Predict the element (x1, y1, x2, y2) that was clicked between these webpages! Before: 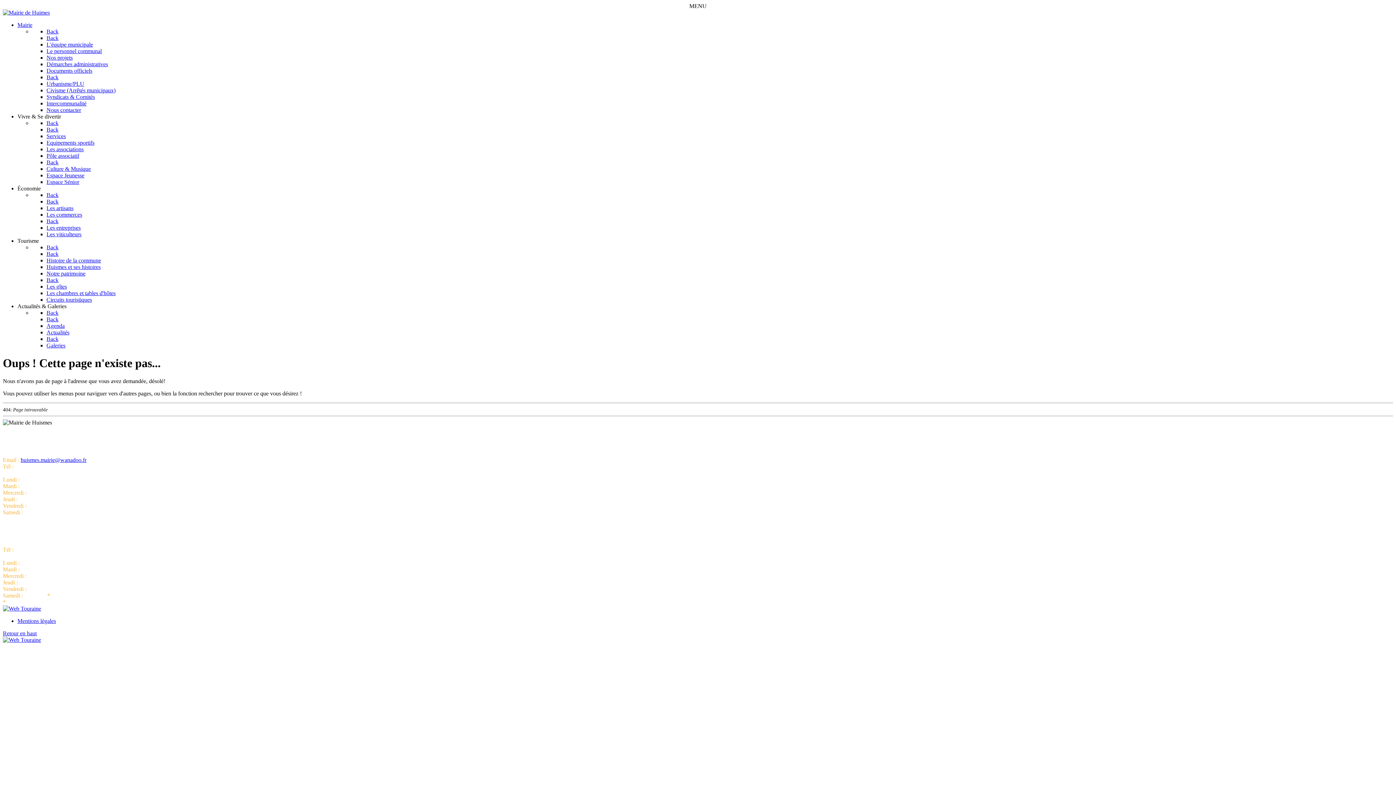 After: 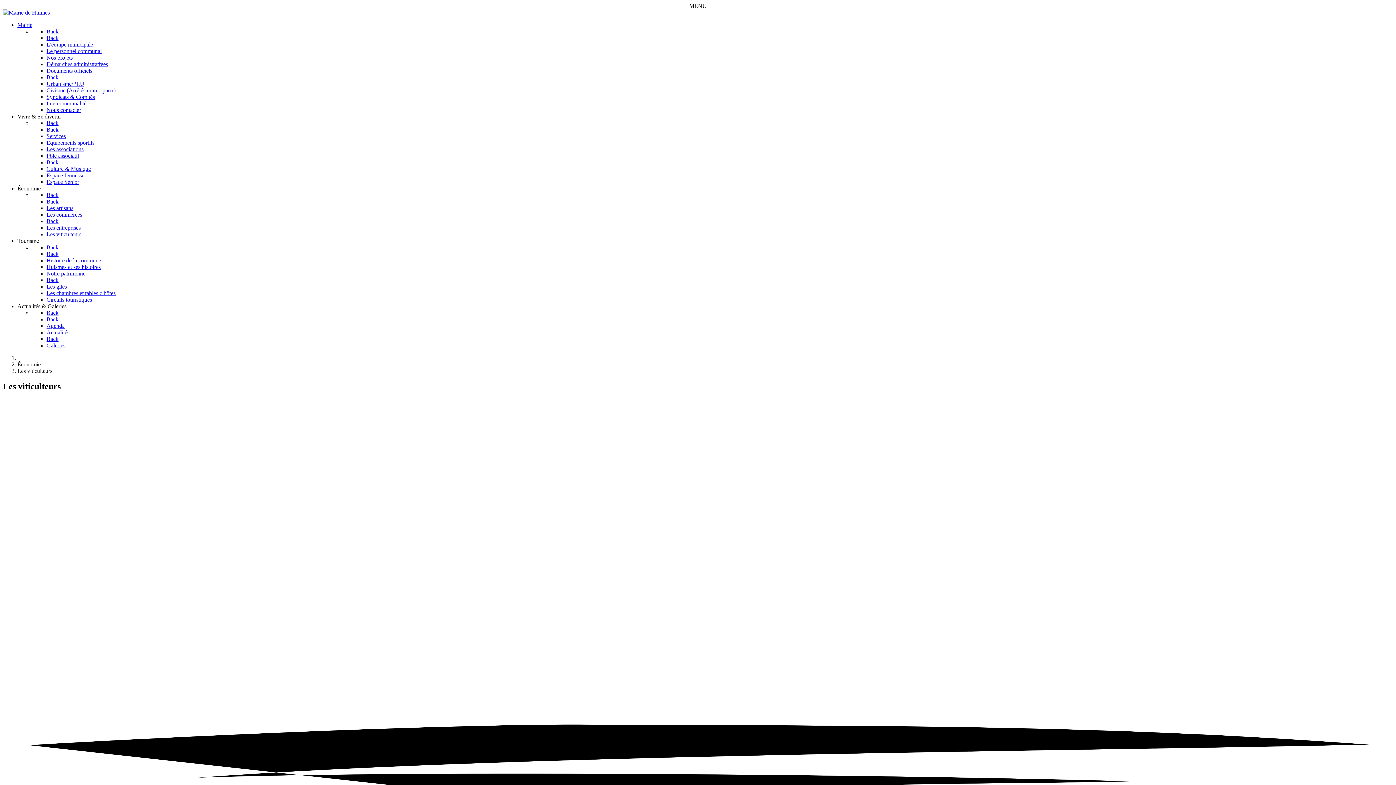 Action: label: Les viticulteurs bbox: (46, 231, 81, 237)